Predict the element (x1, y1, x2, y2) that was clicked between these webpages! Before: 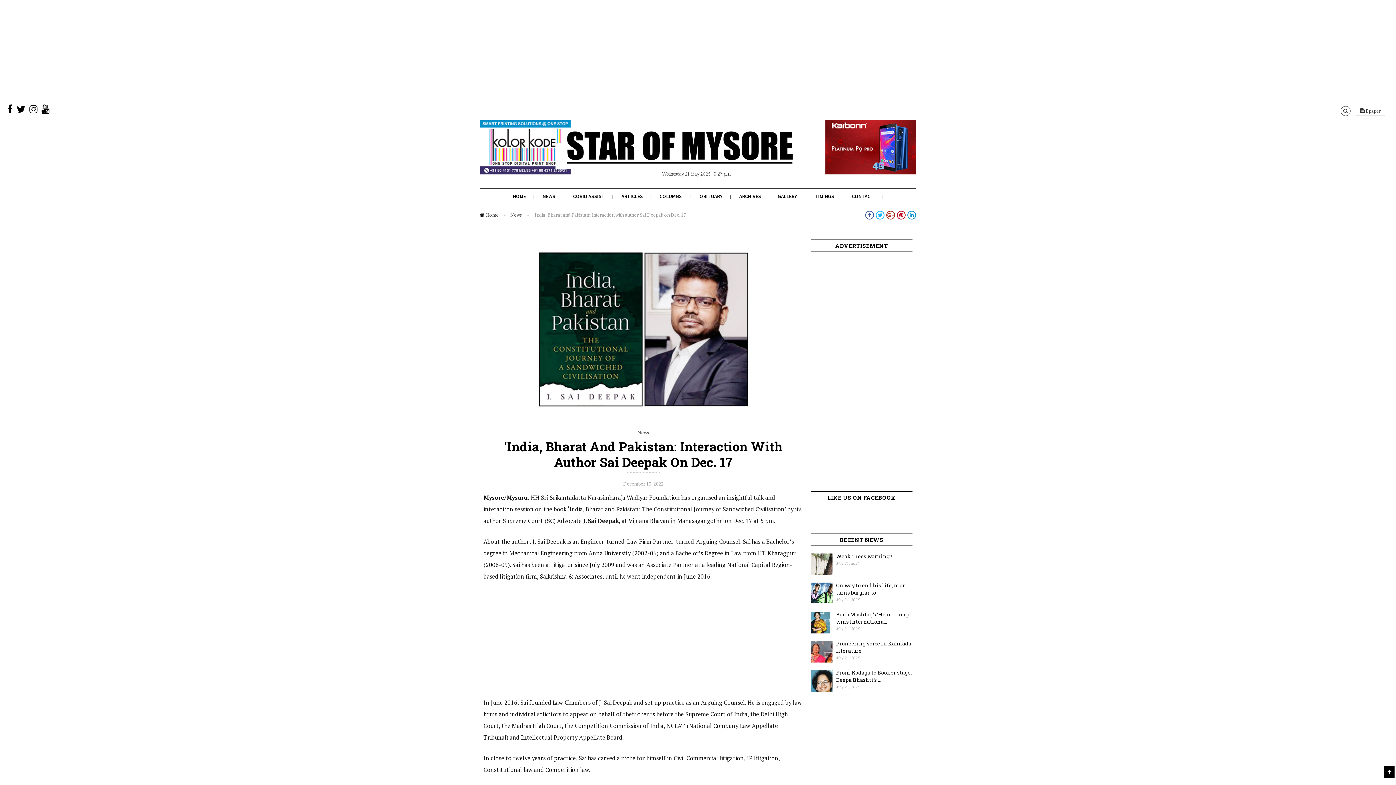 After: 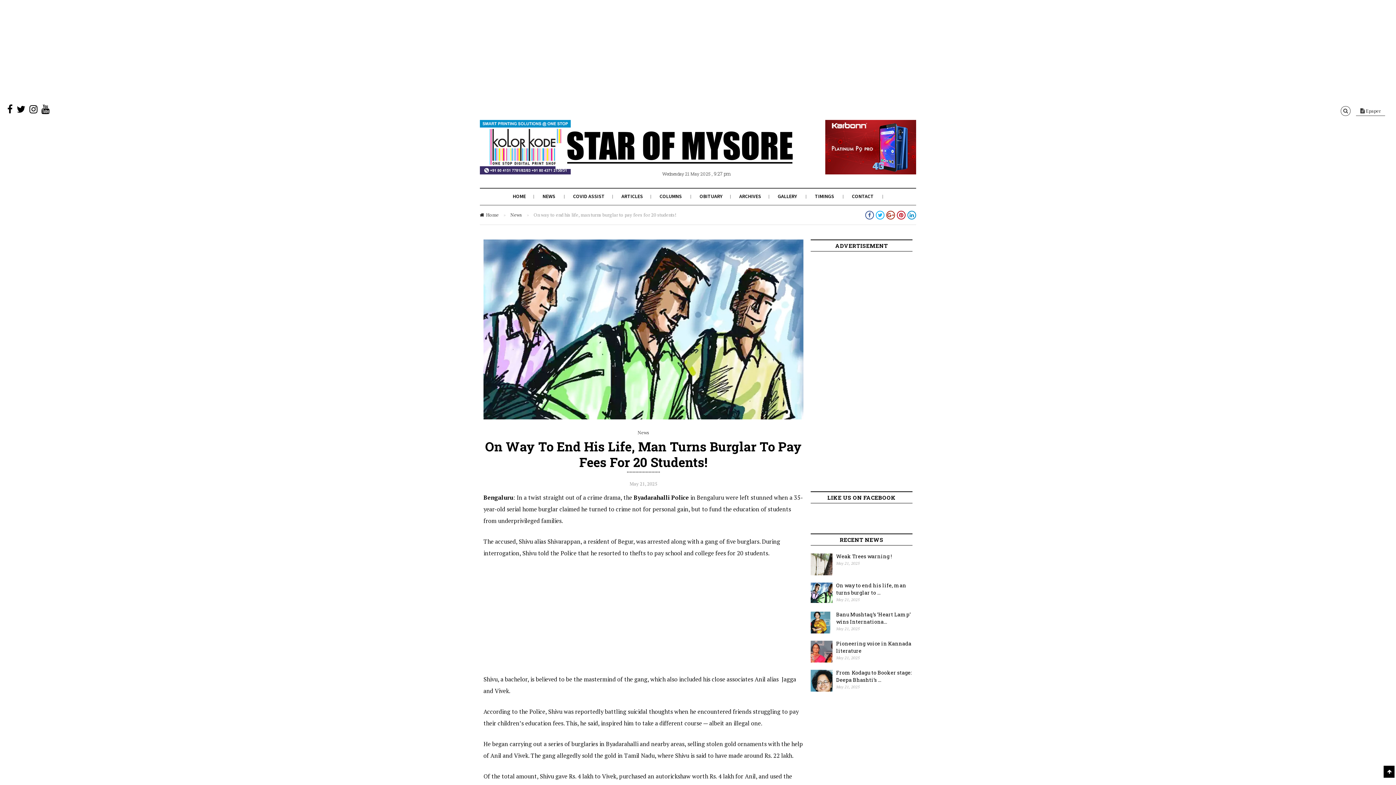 Action: label: On way to end his life, man turns burglar to ... bbox: (836, 586, 906, 600)